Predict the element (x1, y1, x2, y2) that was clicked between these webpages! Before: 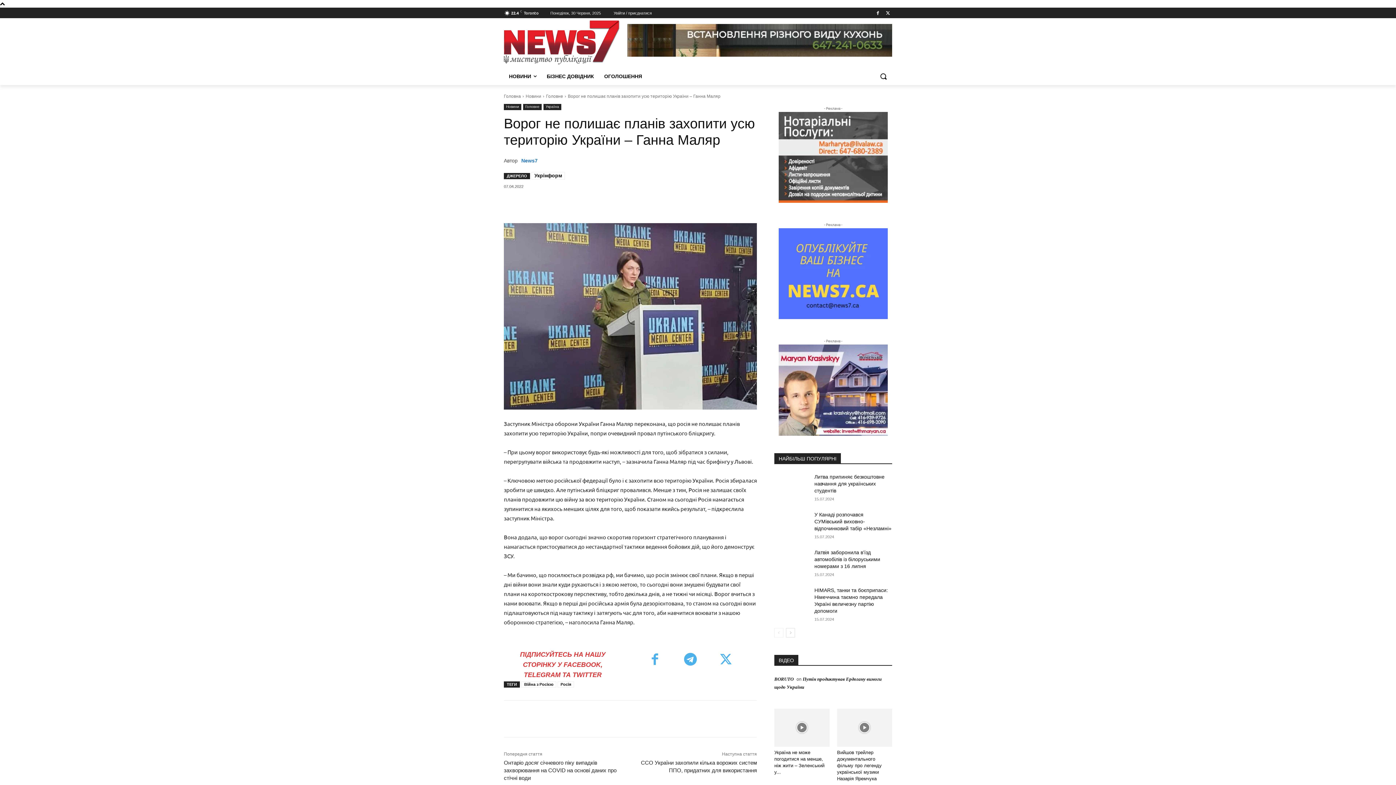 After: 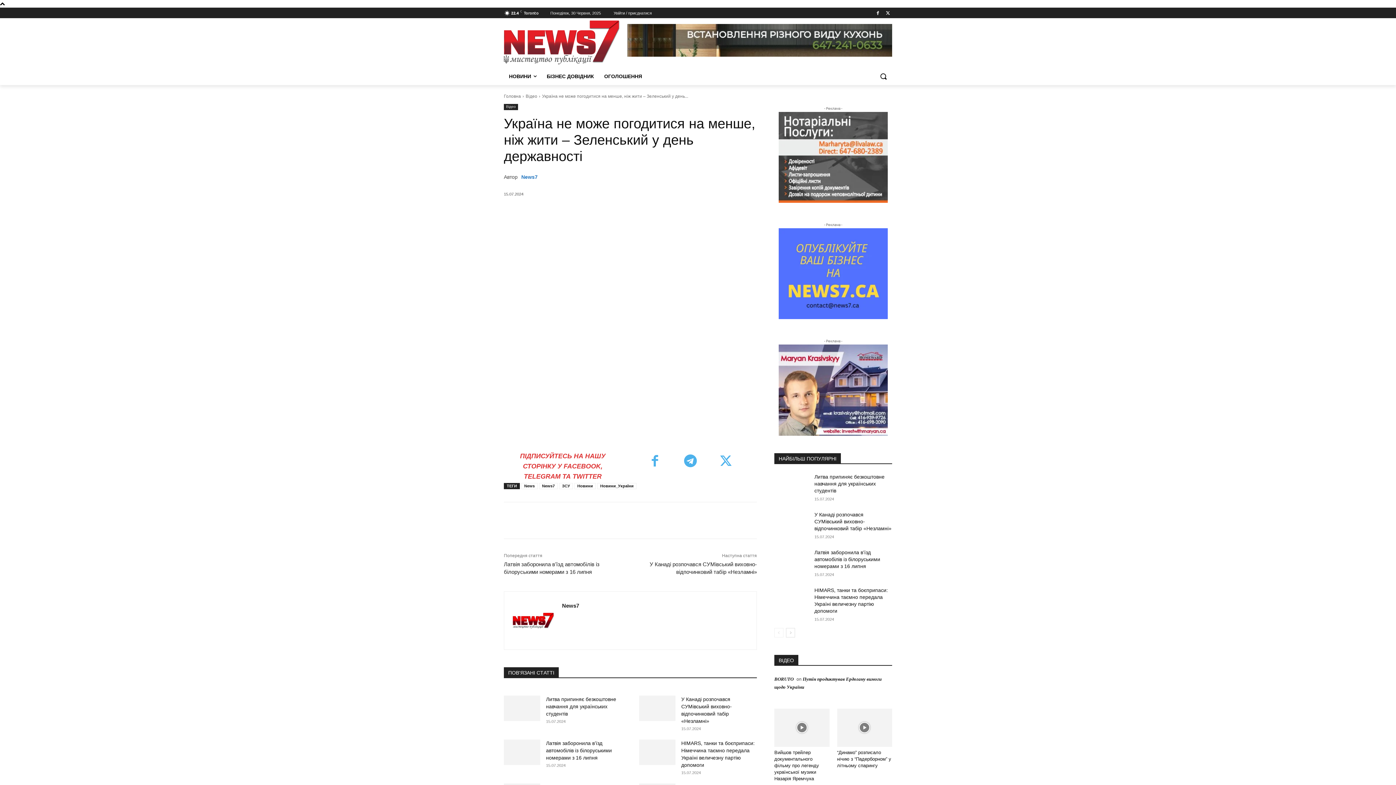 Action: bbox: (774, 709, 829, 747)